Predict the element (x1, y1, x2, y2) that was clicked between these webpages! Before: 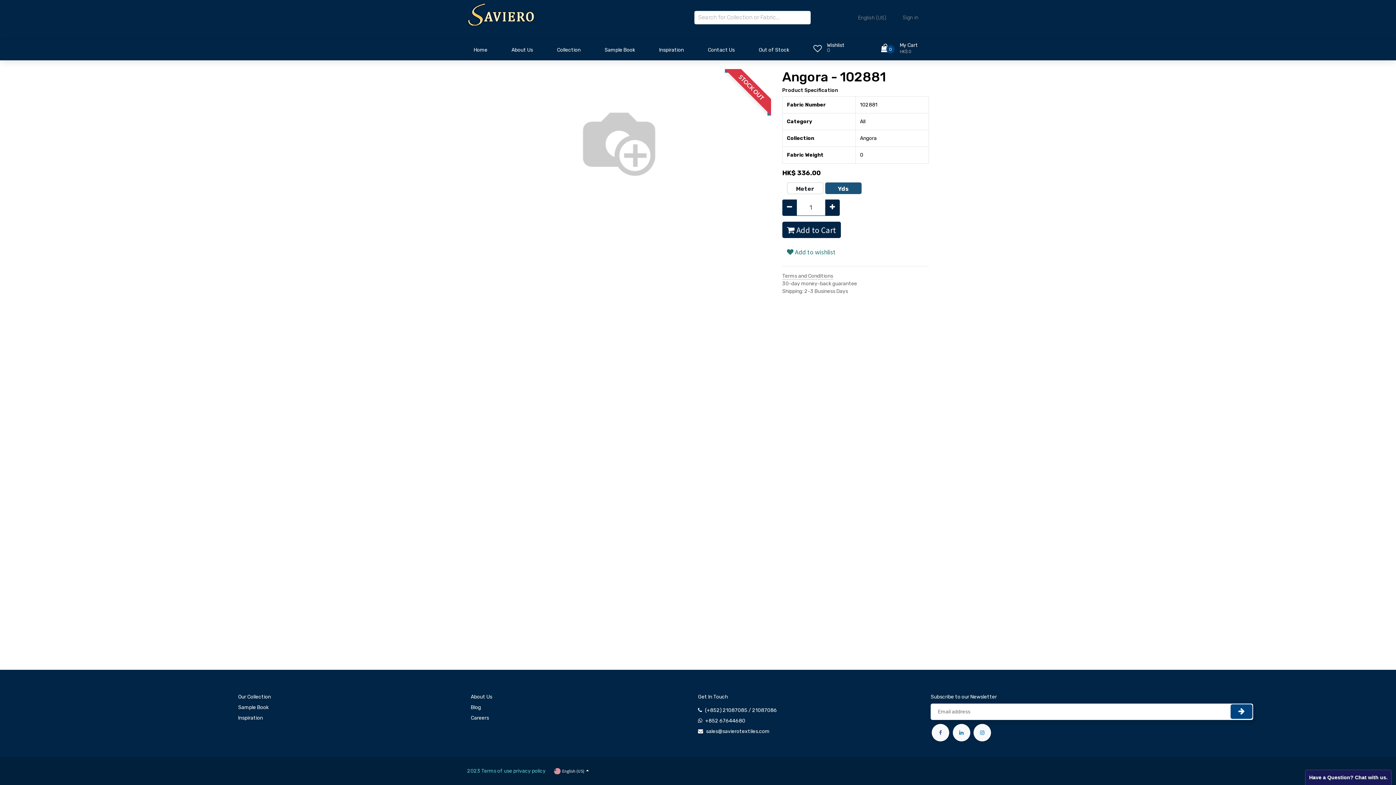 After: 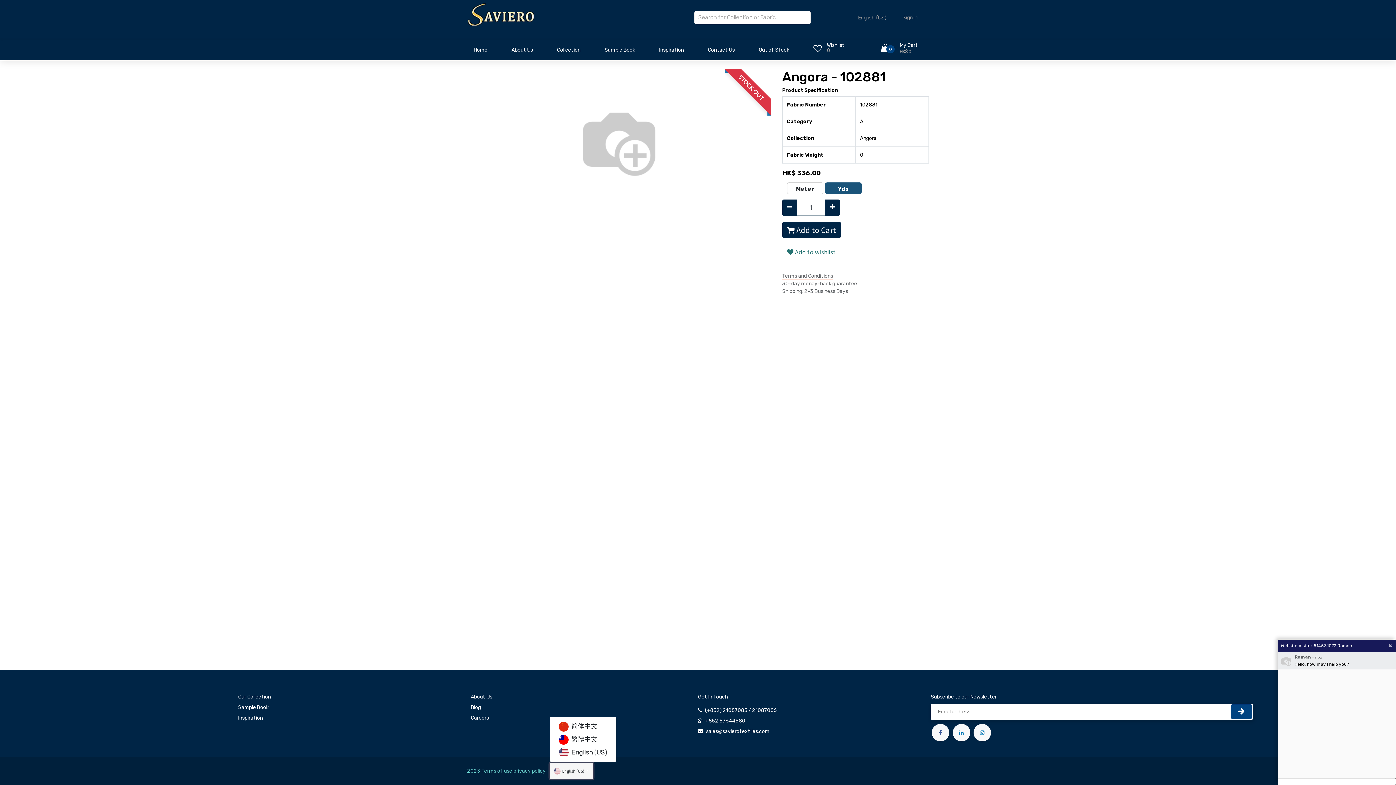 Action: label:  English (US)  bbox: (549, 763, 593, 779)